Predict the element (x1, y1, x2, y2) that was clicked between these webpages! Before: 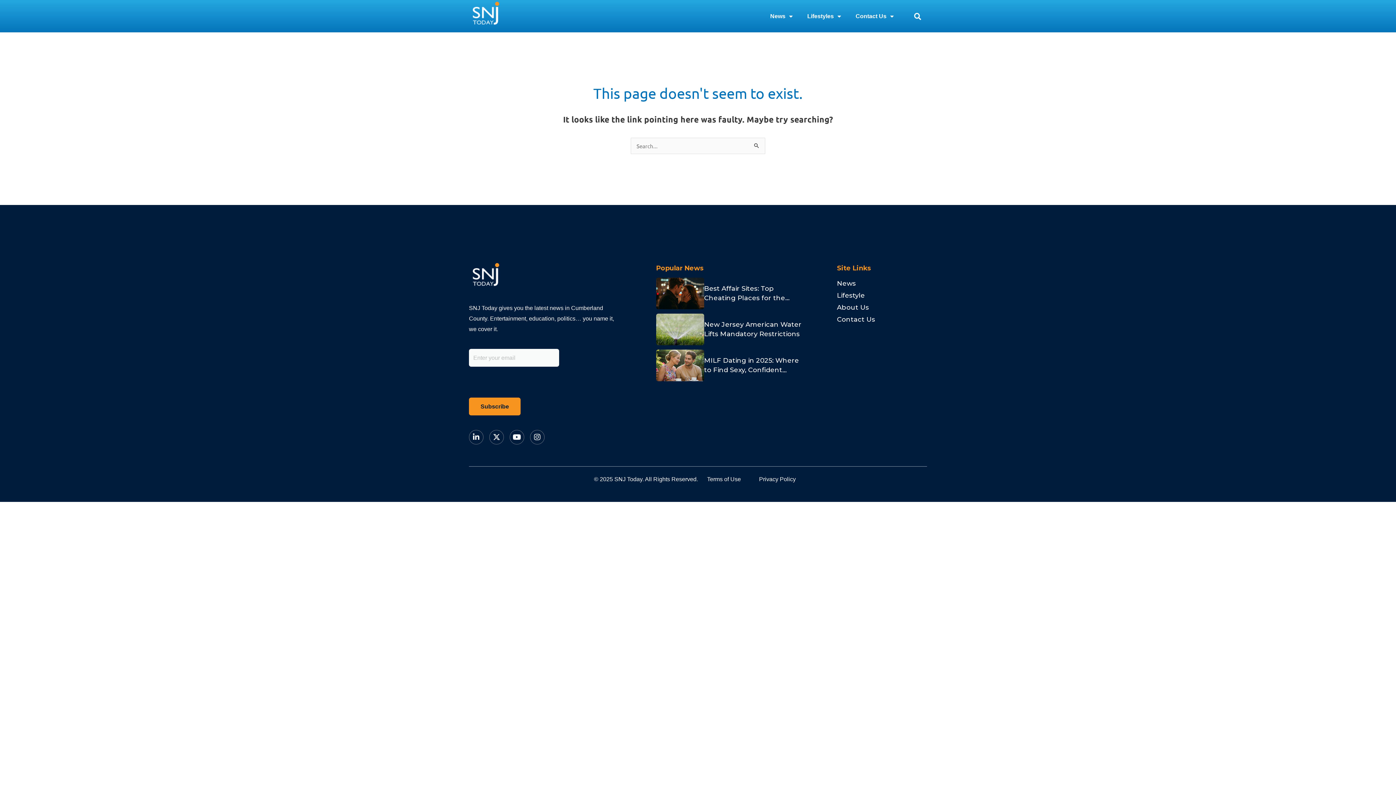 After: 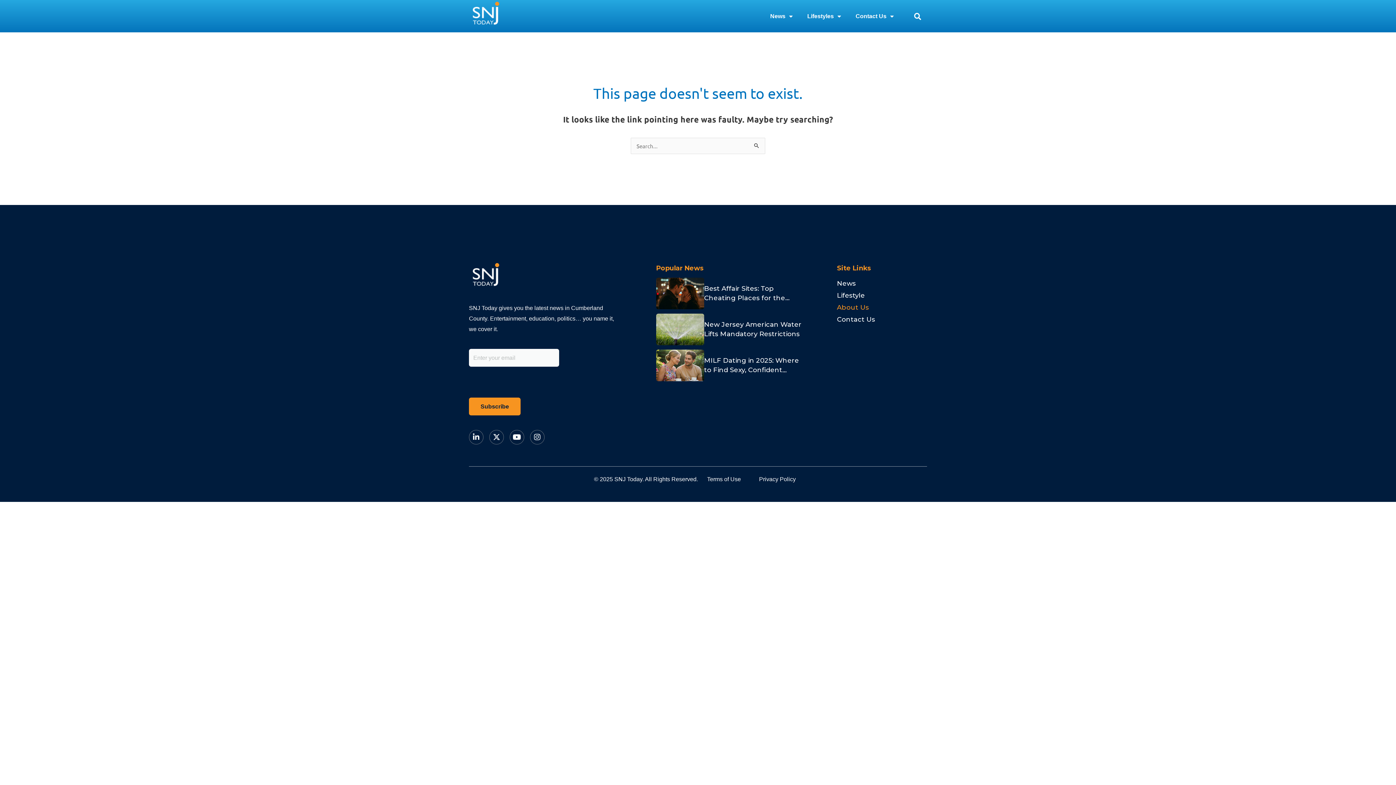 Action: bbox: (837, 301, 925, 313) label: About Us